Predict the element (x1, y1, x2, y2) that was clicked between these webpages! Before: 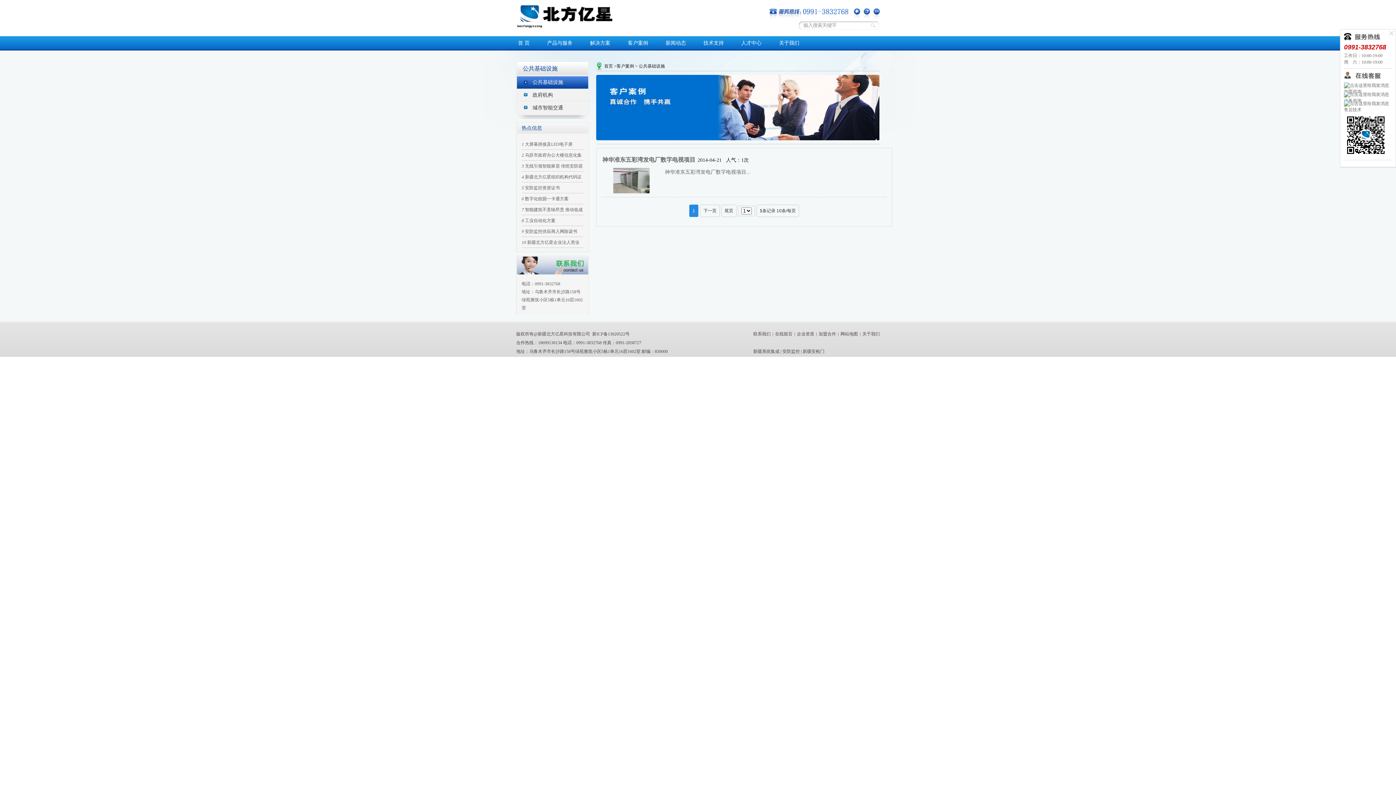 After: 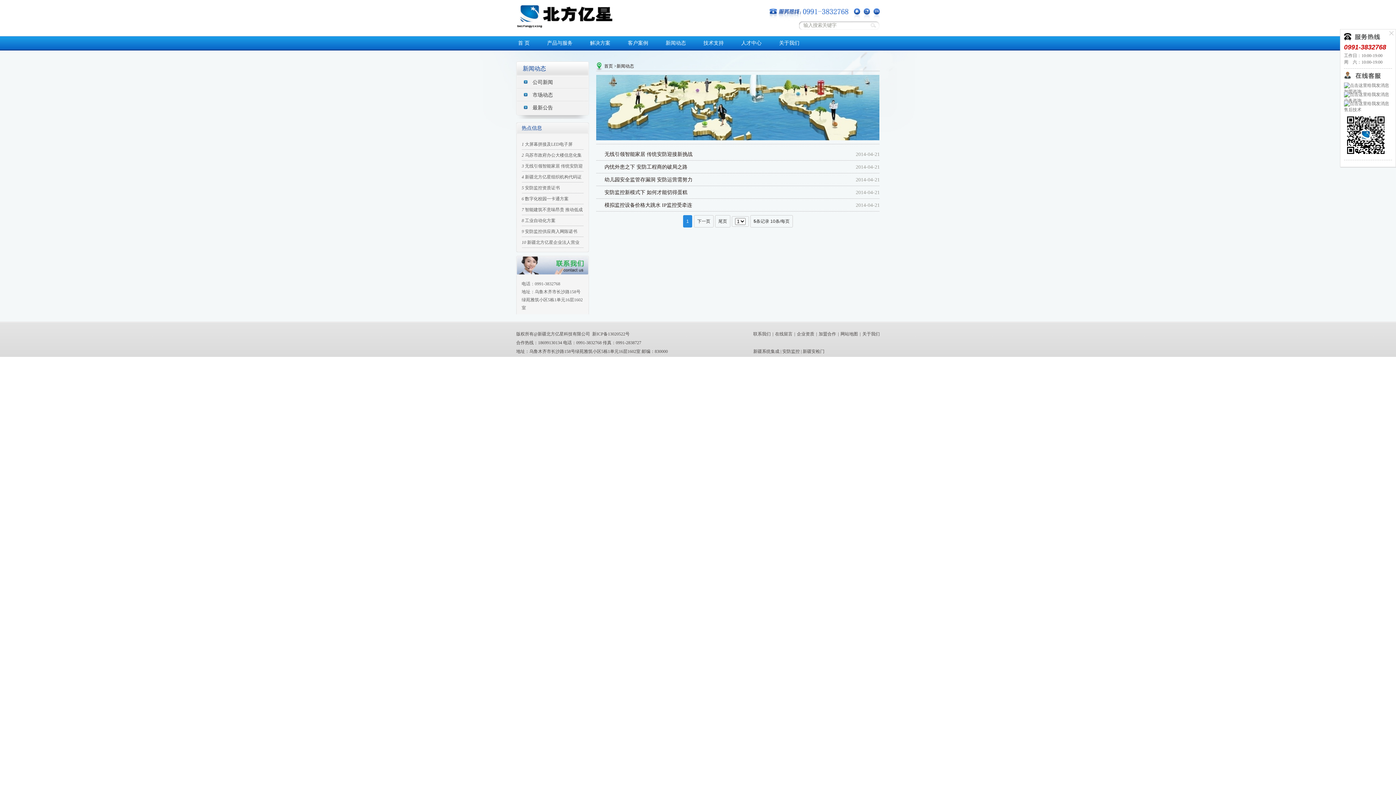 Action: label: 新闻动态 bbox: (665, 36, 686, 49)